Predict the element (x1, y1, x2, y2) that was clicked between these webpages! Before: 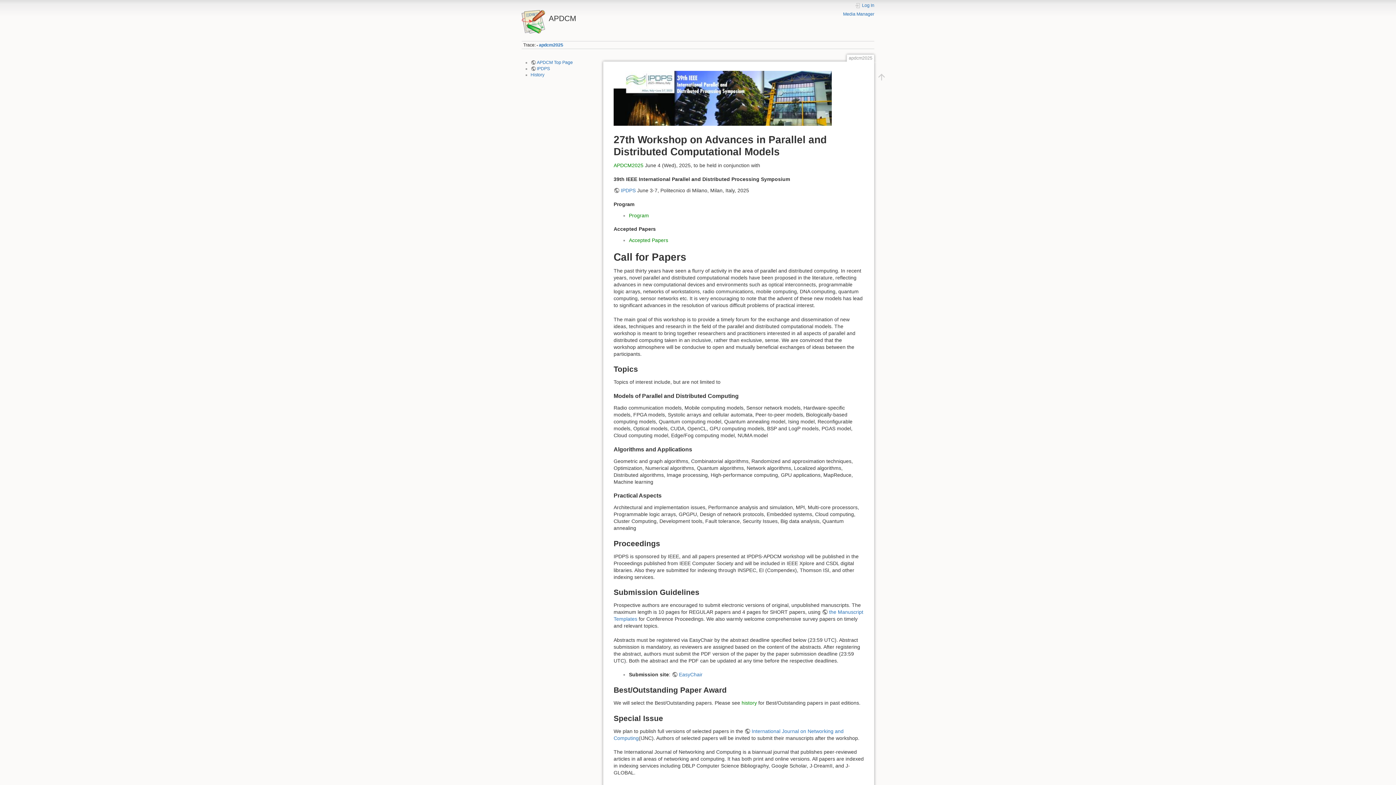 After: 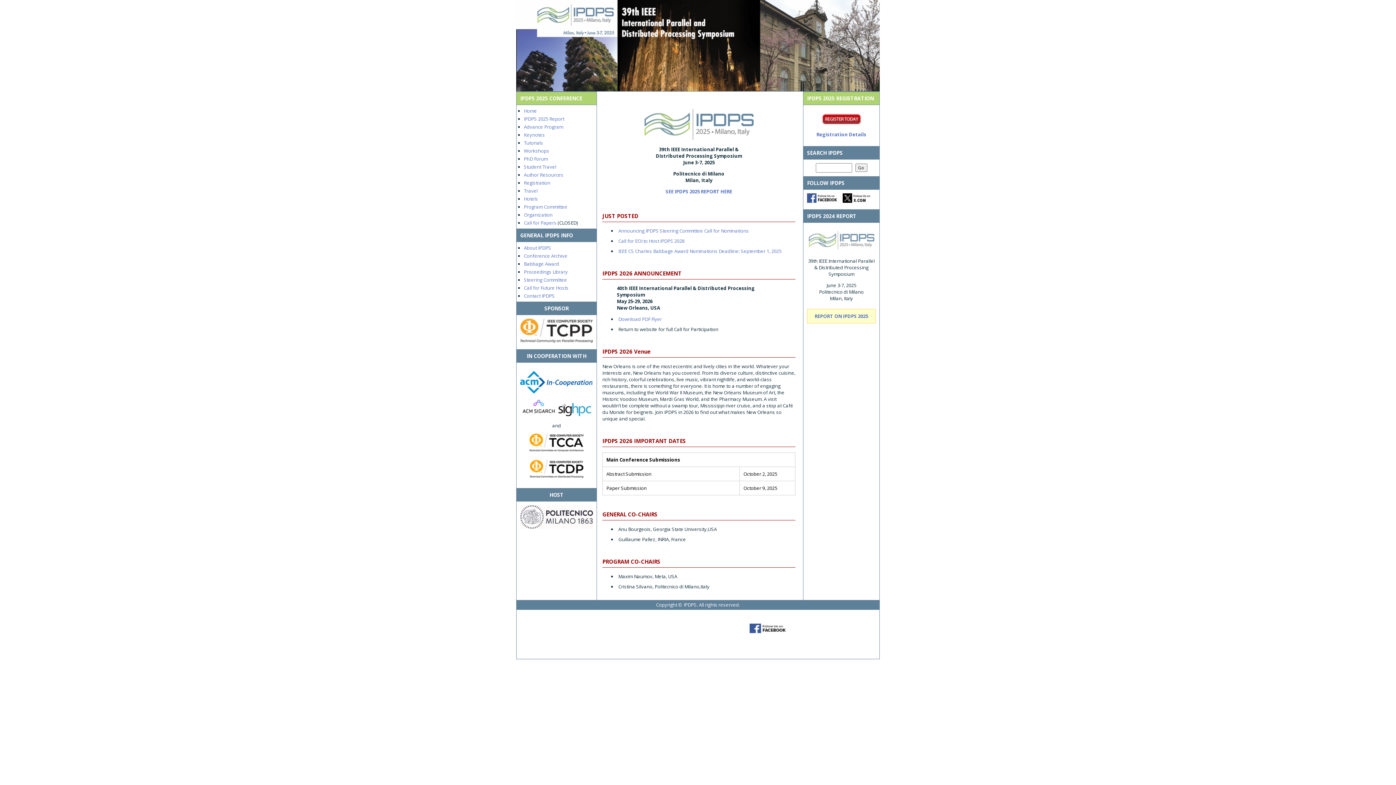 Action: bbox: (530, 66, 550, 71) label: IPDPS